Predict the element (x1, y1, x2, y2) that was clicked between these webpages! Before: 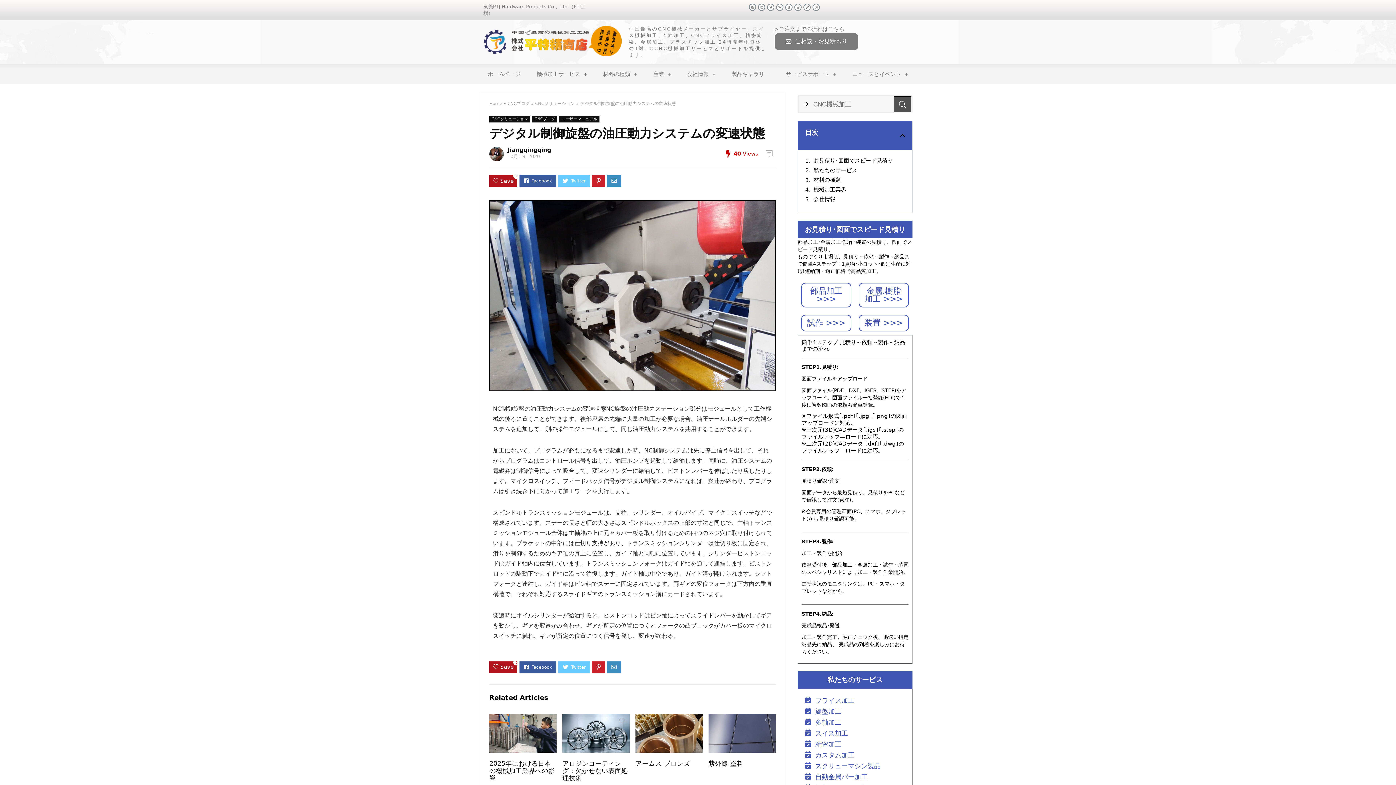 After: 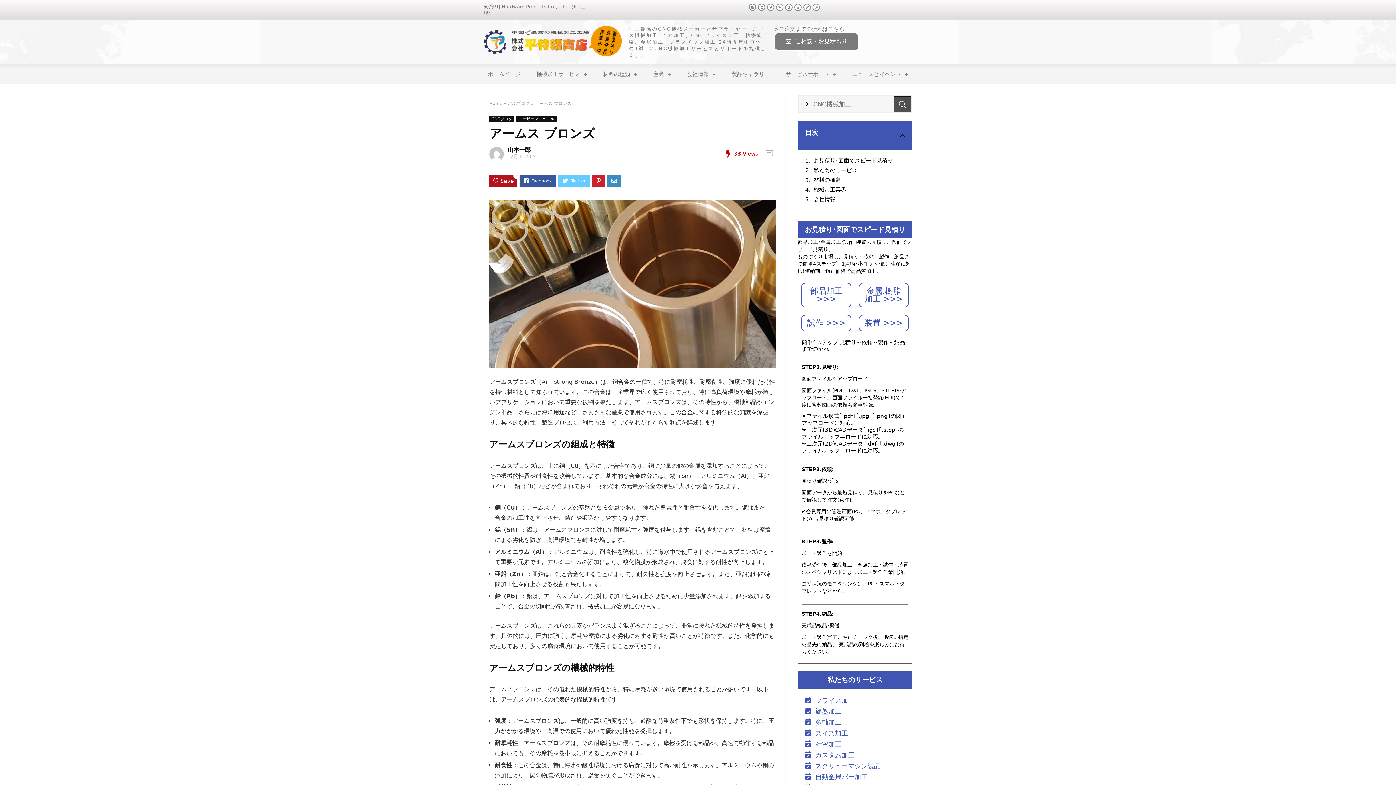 Action: bbox: (635, 716, 702, 722)